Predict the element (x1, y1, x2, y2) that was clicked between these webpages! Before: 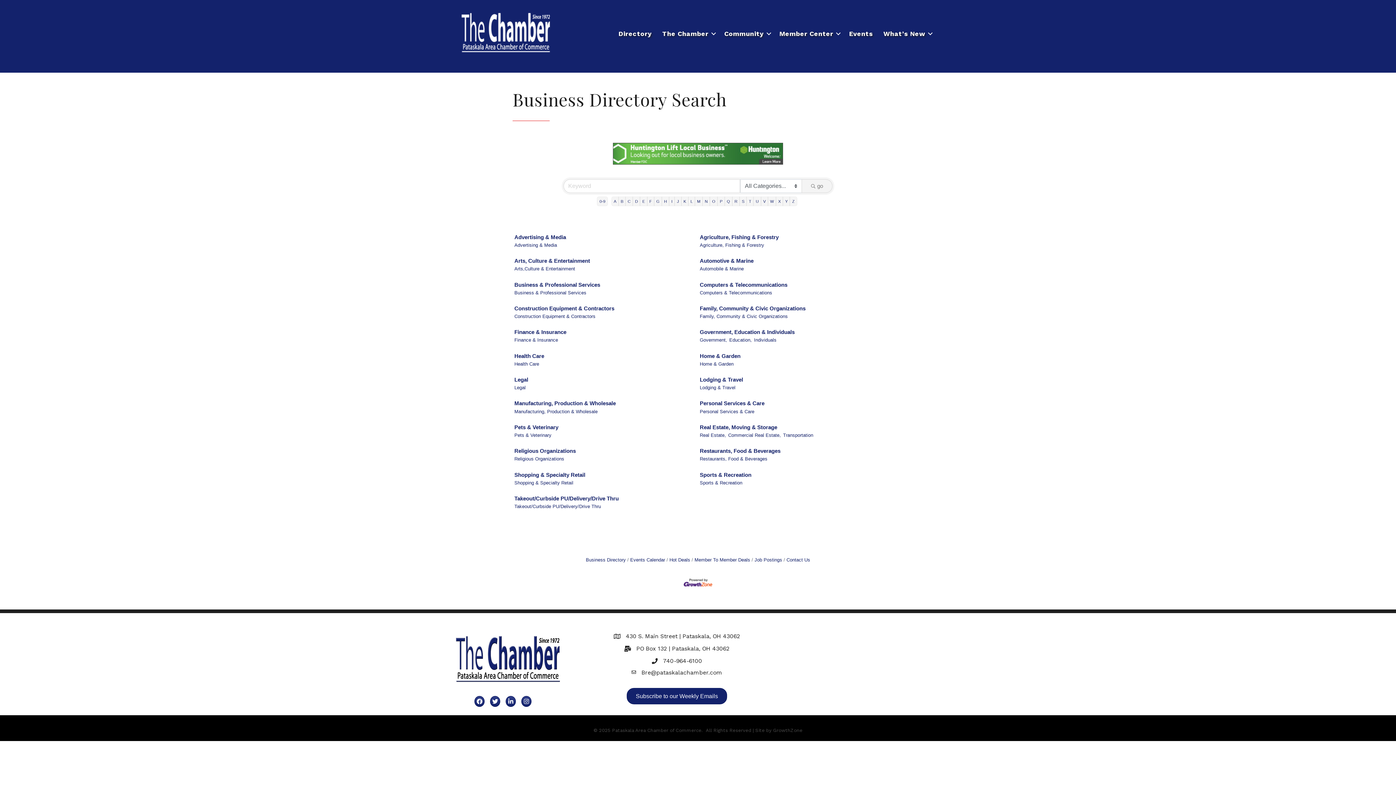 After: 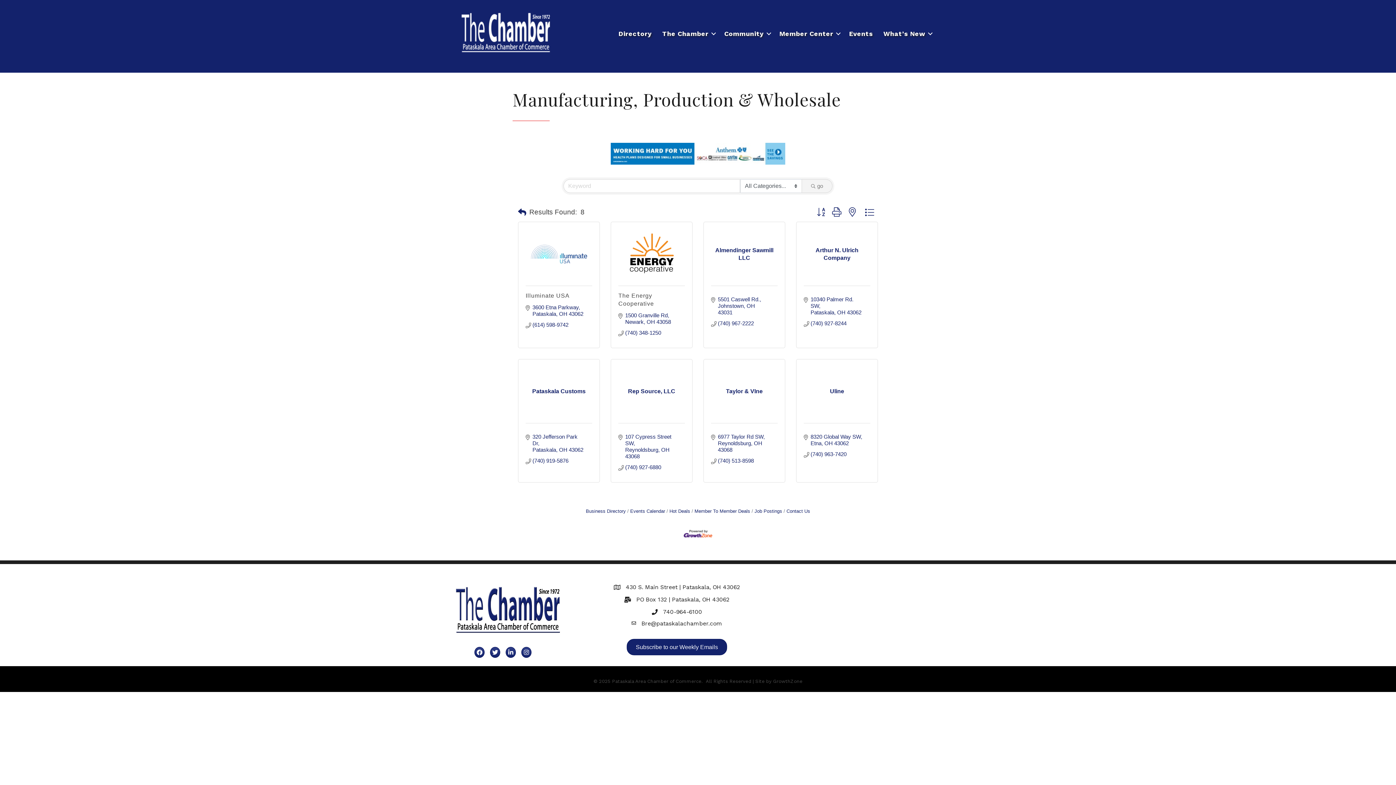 Action: label: Manufacturing, Production & Wholesale bbox: (514, 399, 616, 407)